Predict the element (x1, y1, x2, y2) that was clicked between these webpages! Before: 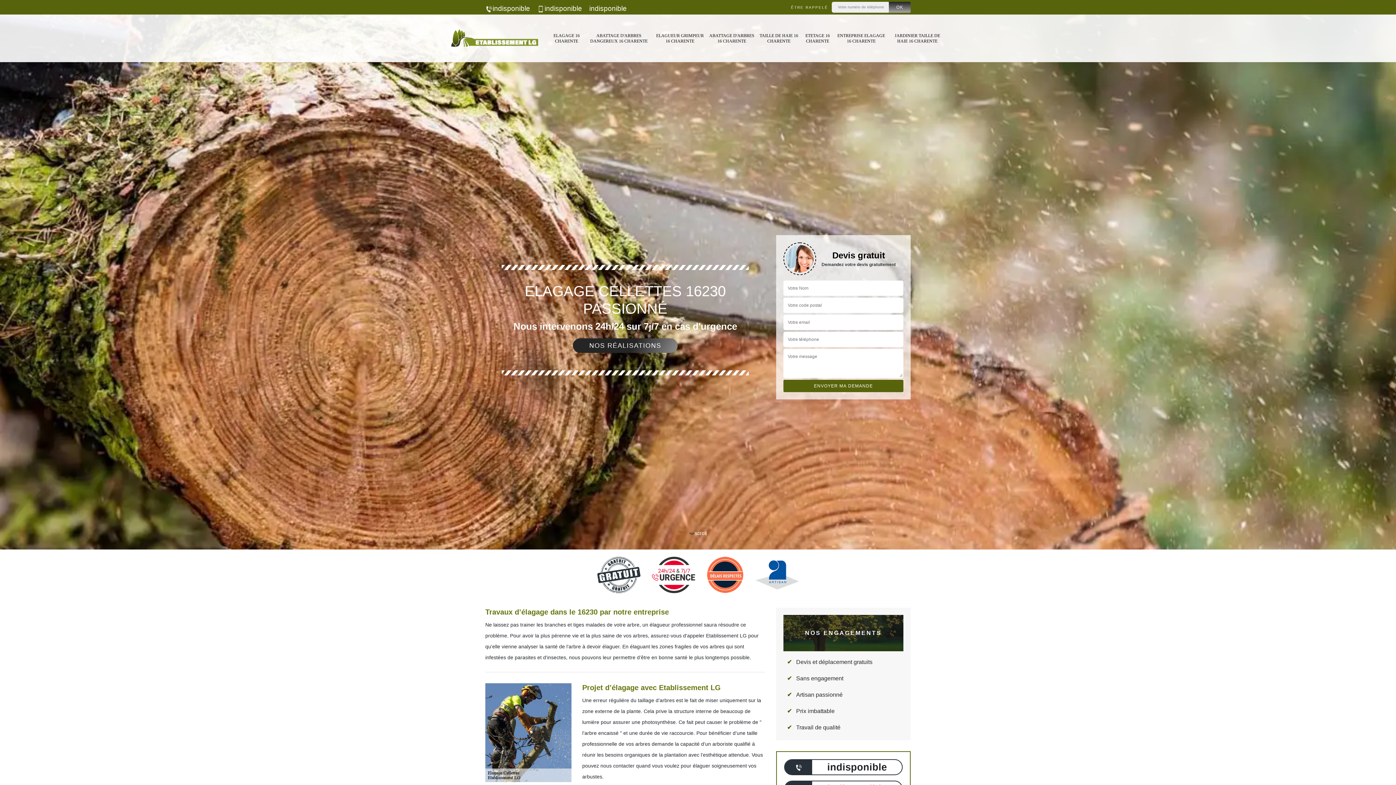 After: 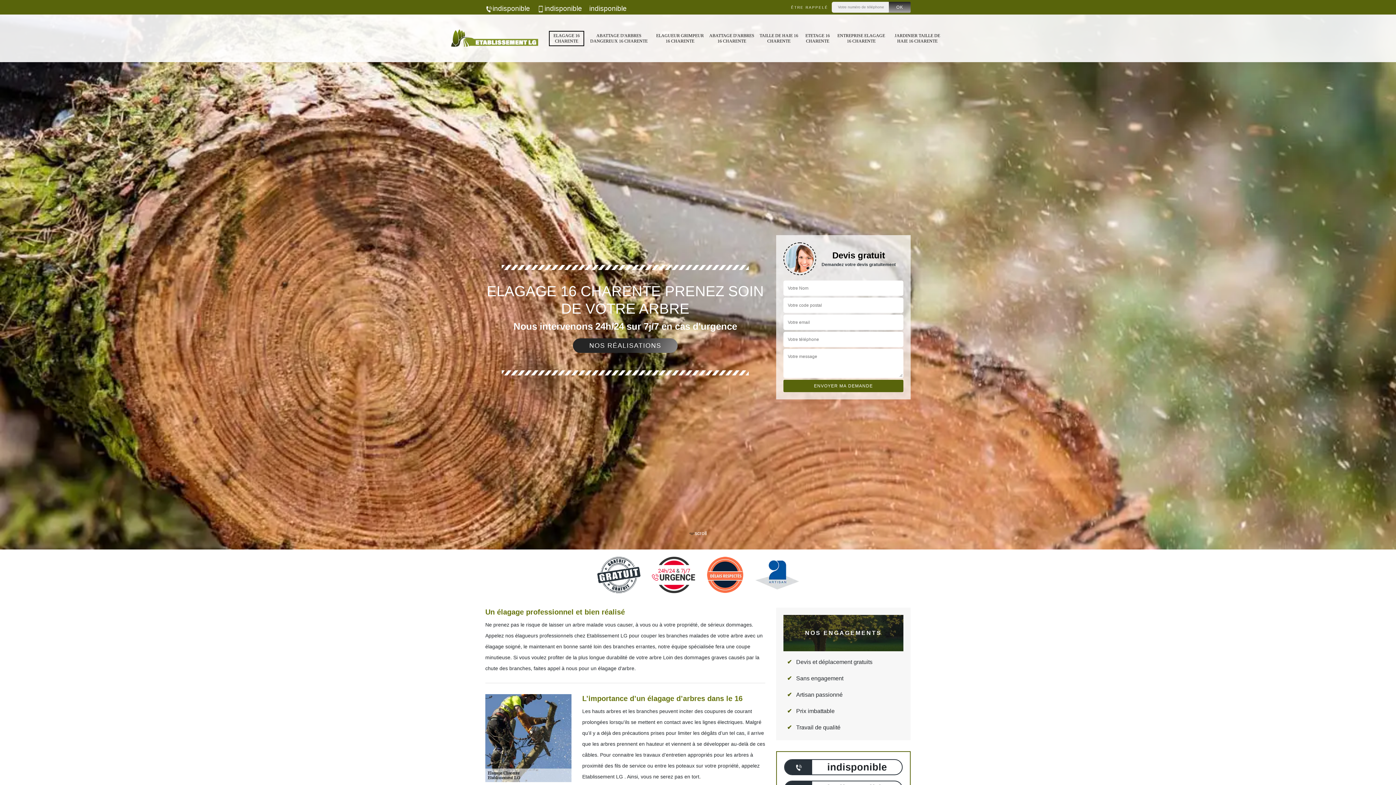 Action: label: ELAGAGE 16 CHARENTE bbox: (551, 32, 582, 43)